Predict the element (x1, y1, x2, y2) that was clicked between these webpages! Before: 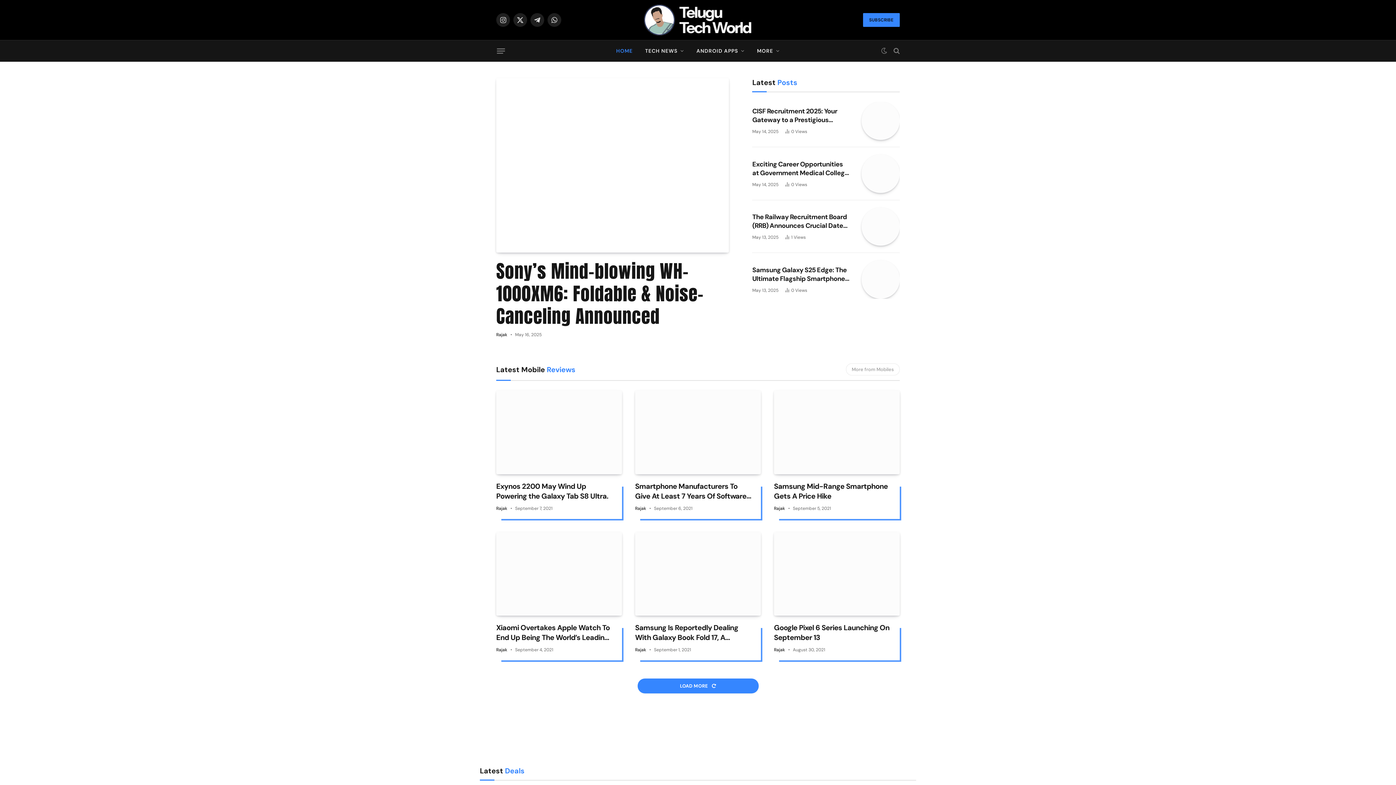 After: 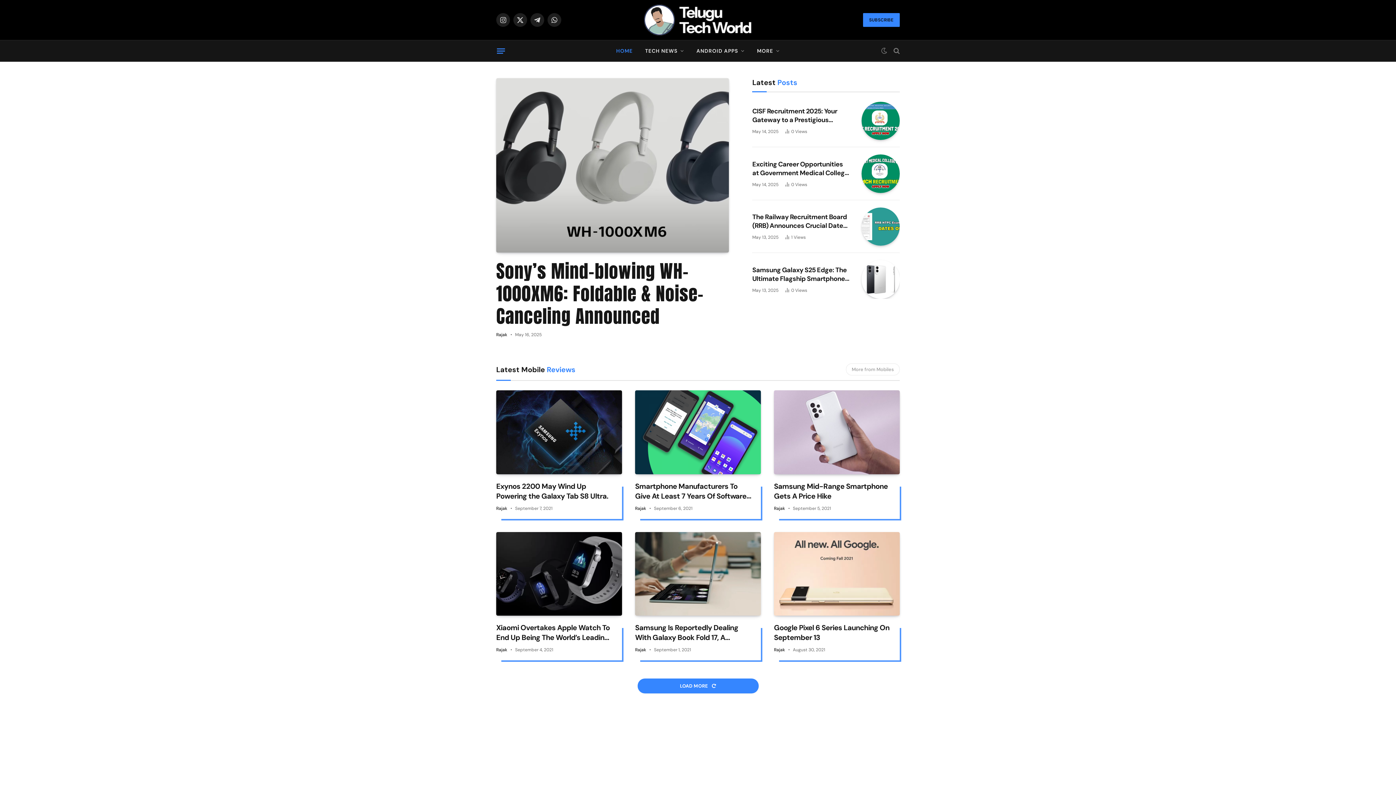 Action: label: Menu bbox: (497, 43, 505, 57)